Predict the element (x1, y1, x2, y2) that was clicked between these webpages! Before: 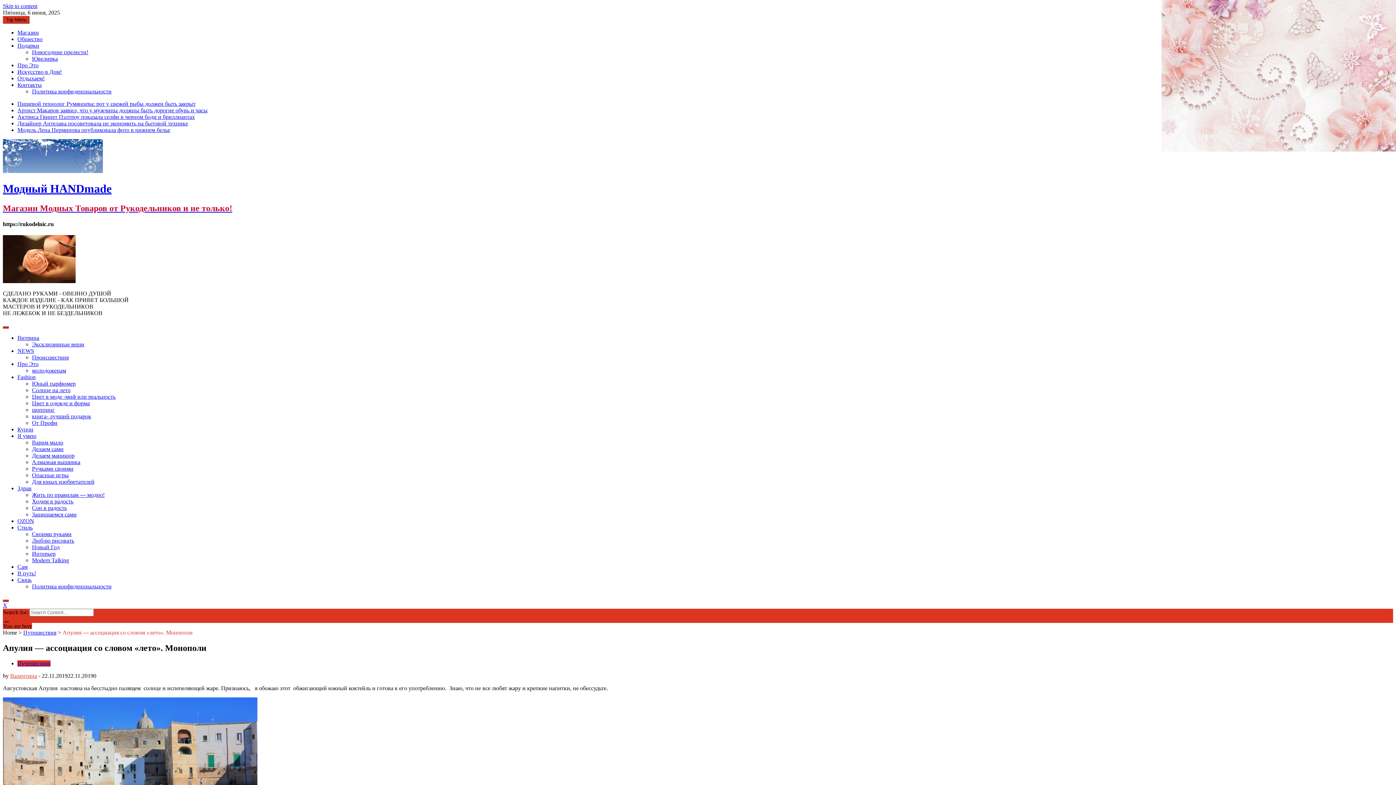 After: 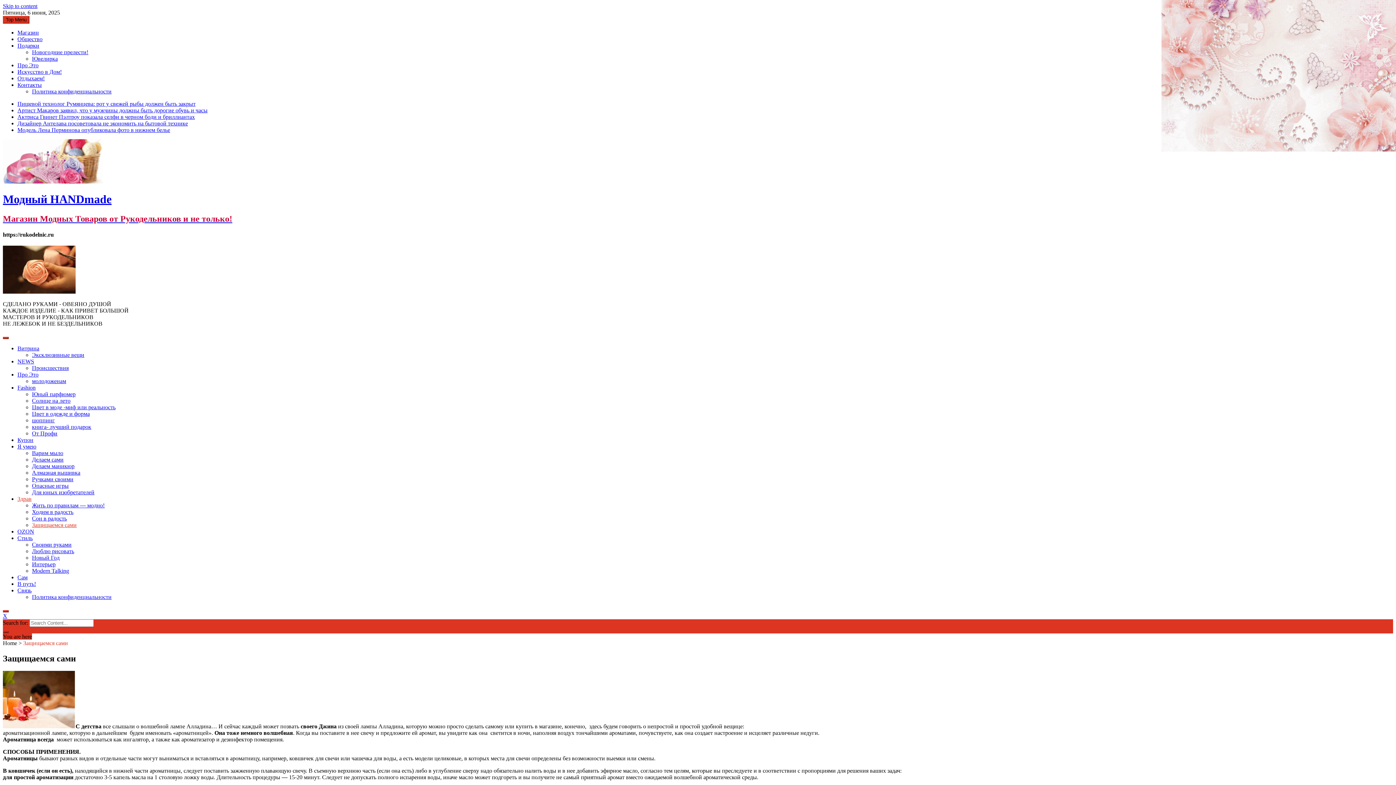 Action: bbox: (32, 511, 76, 517) label: Защищаемся сами